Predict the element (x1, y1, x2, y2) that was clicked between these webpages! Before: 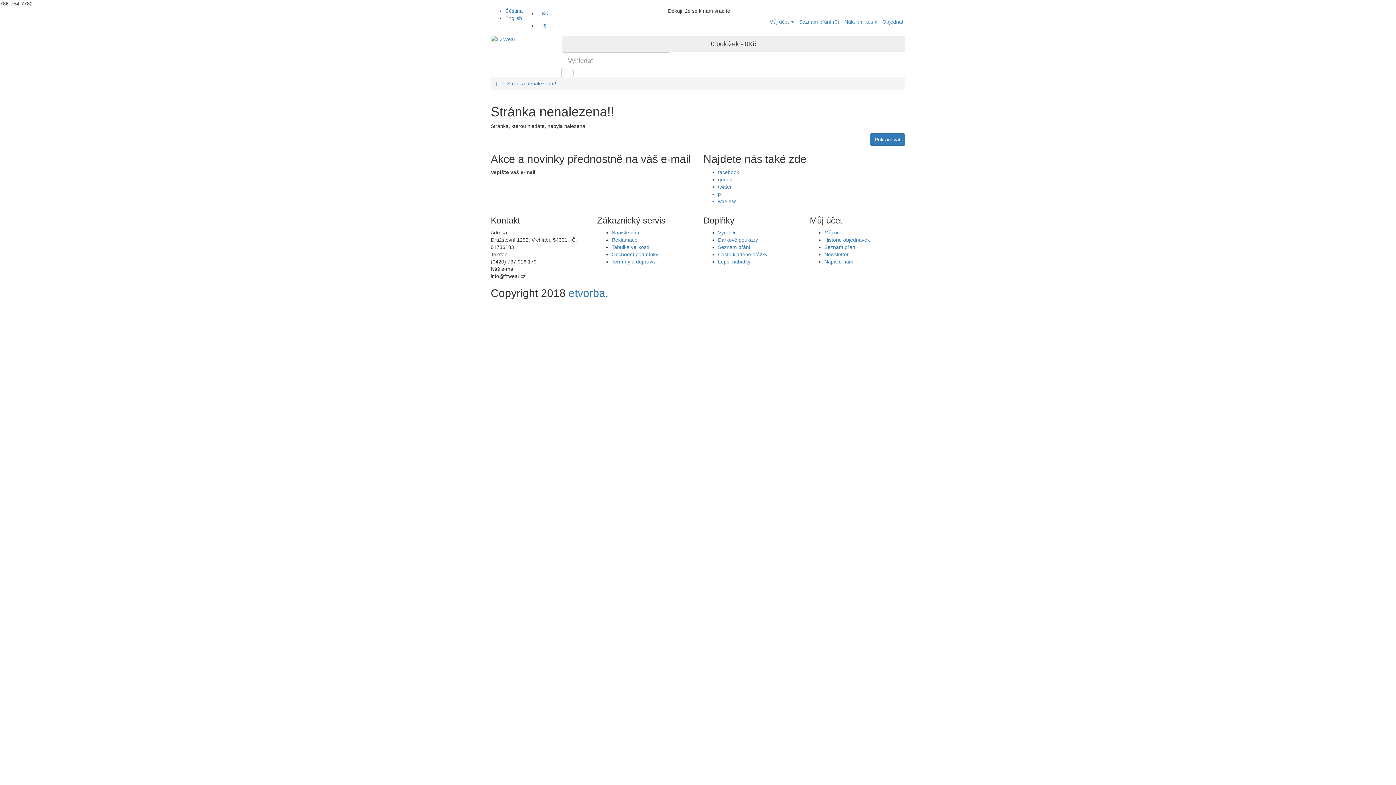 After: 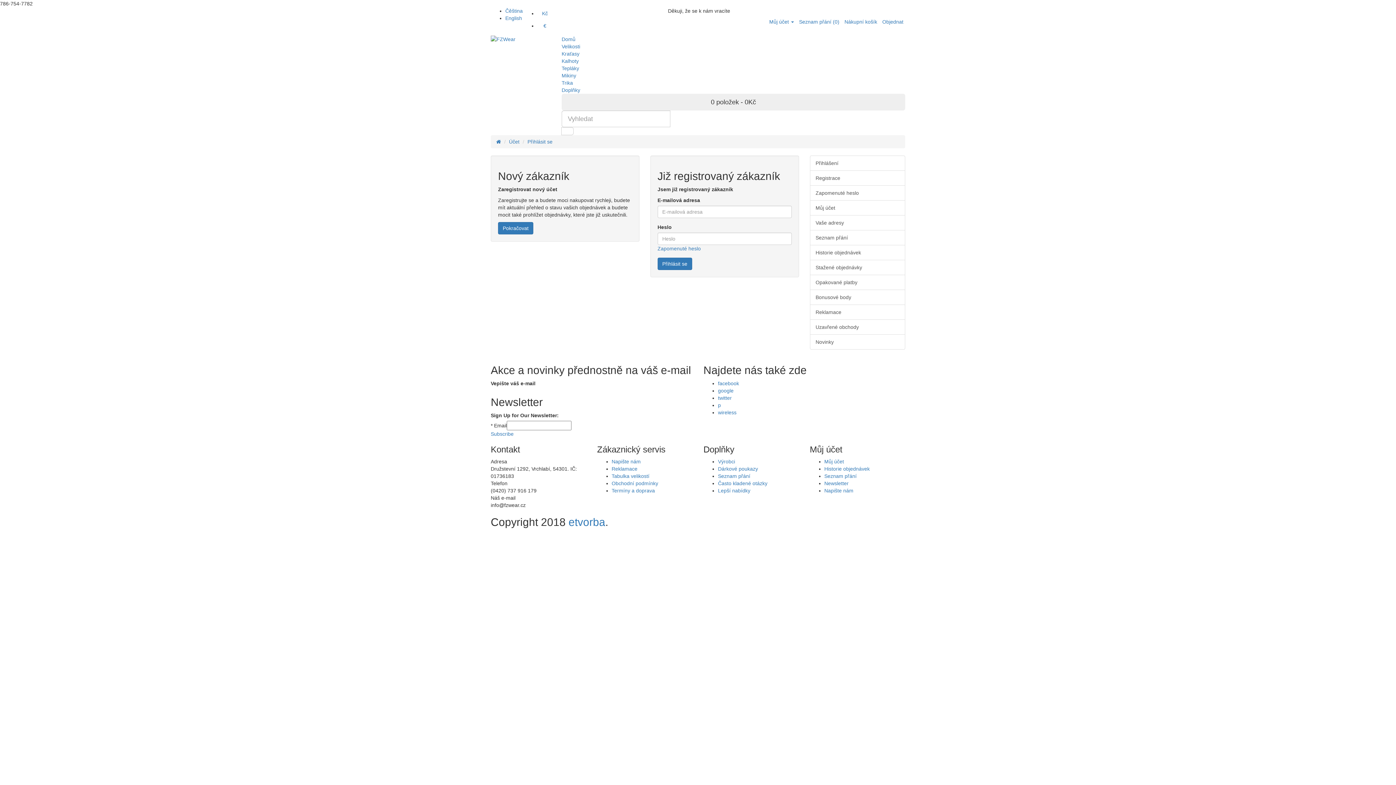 Action: label: Seznam přání (0) bbox: (799, 18, 839, 24)